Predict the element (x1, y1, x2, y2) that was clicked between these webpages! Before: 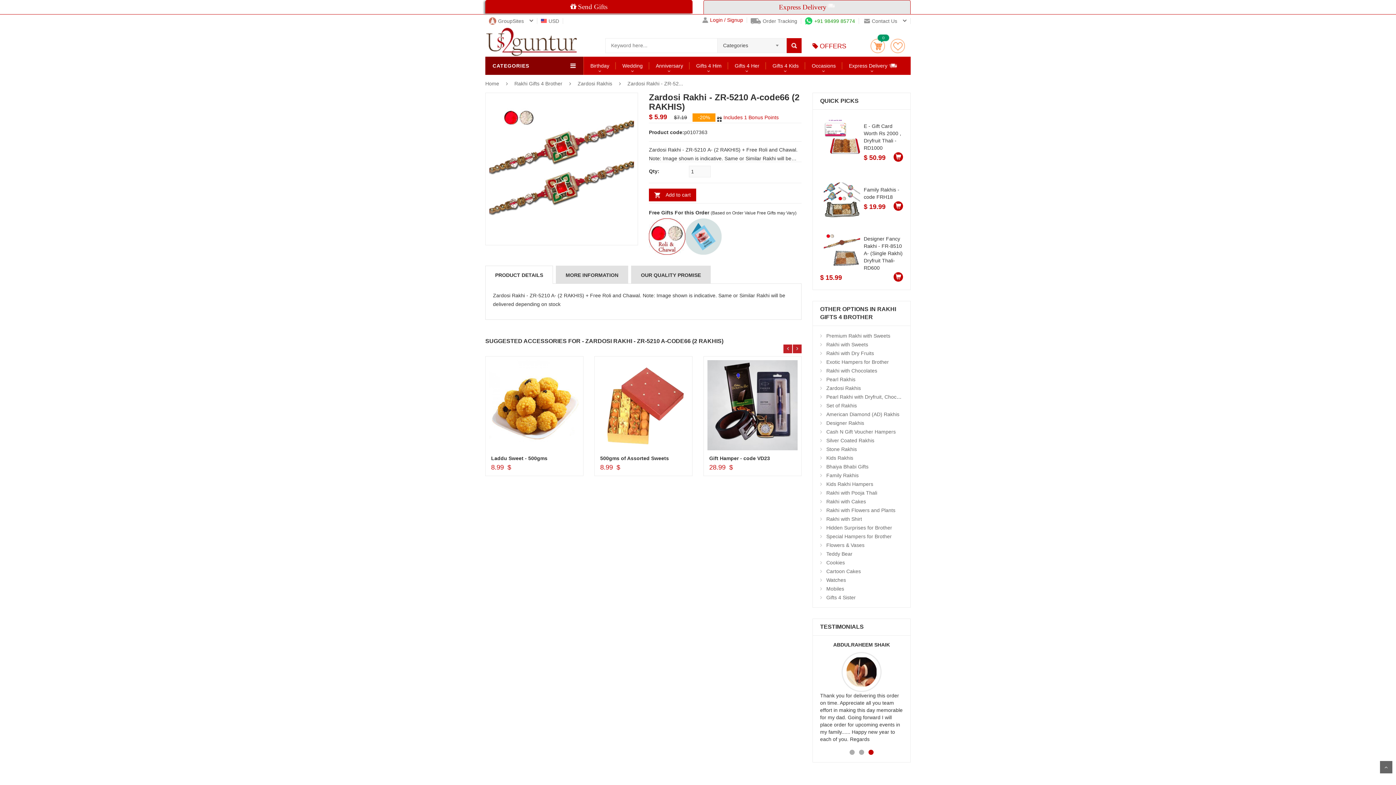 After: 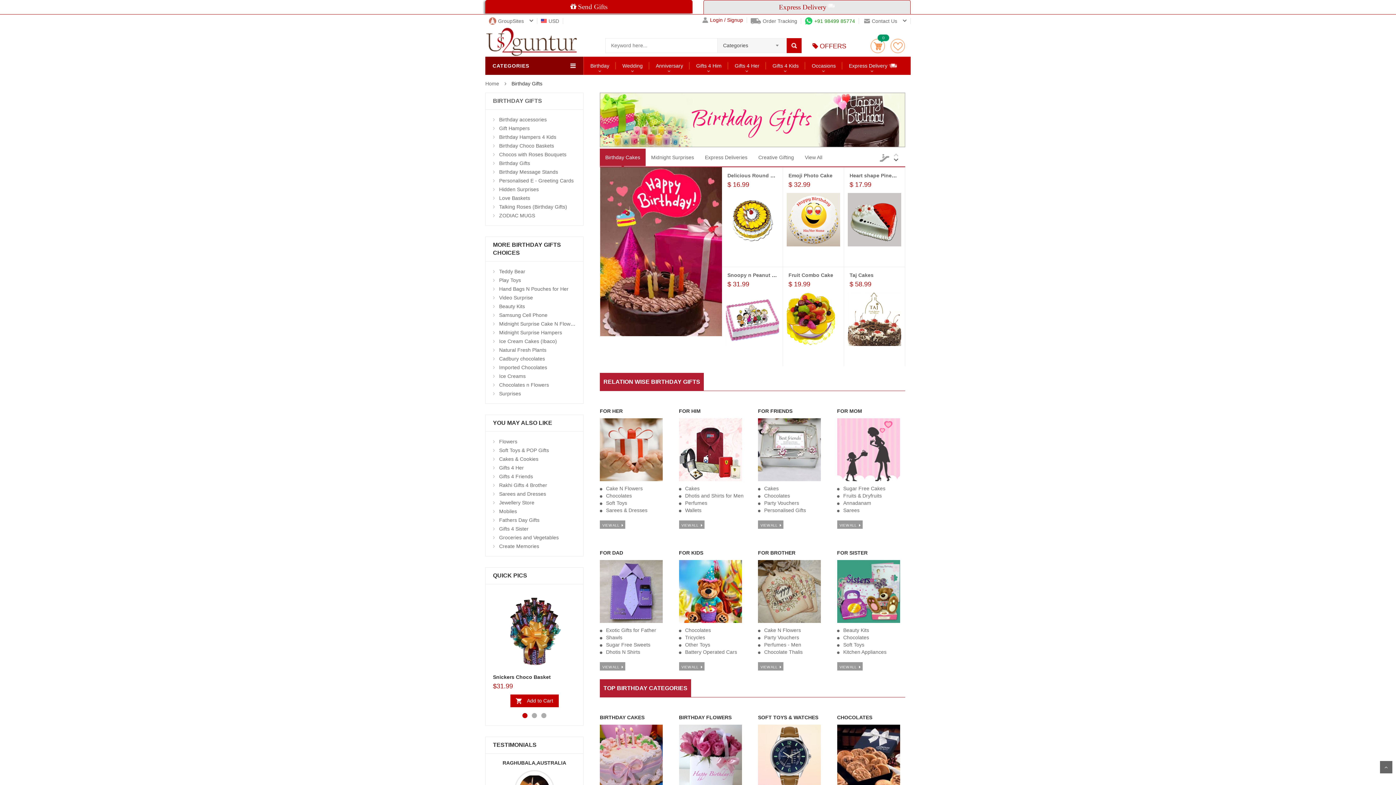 Action: bbox: (584, 62, 616, 69) label: Birthday